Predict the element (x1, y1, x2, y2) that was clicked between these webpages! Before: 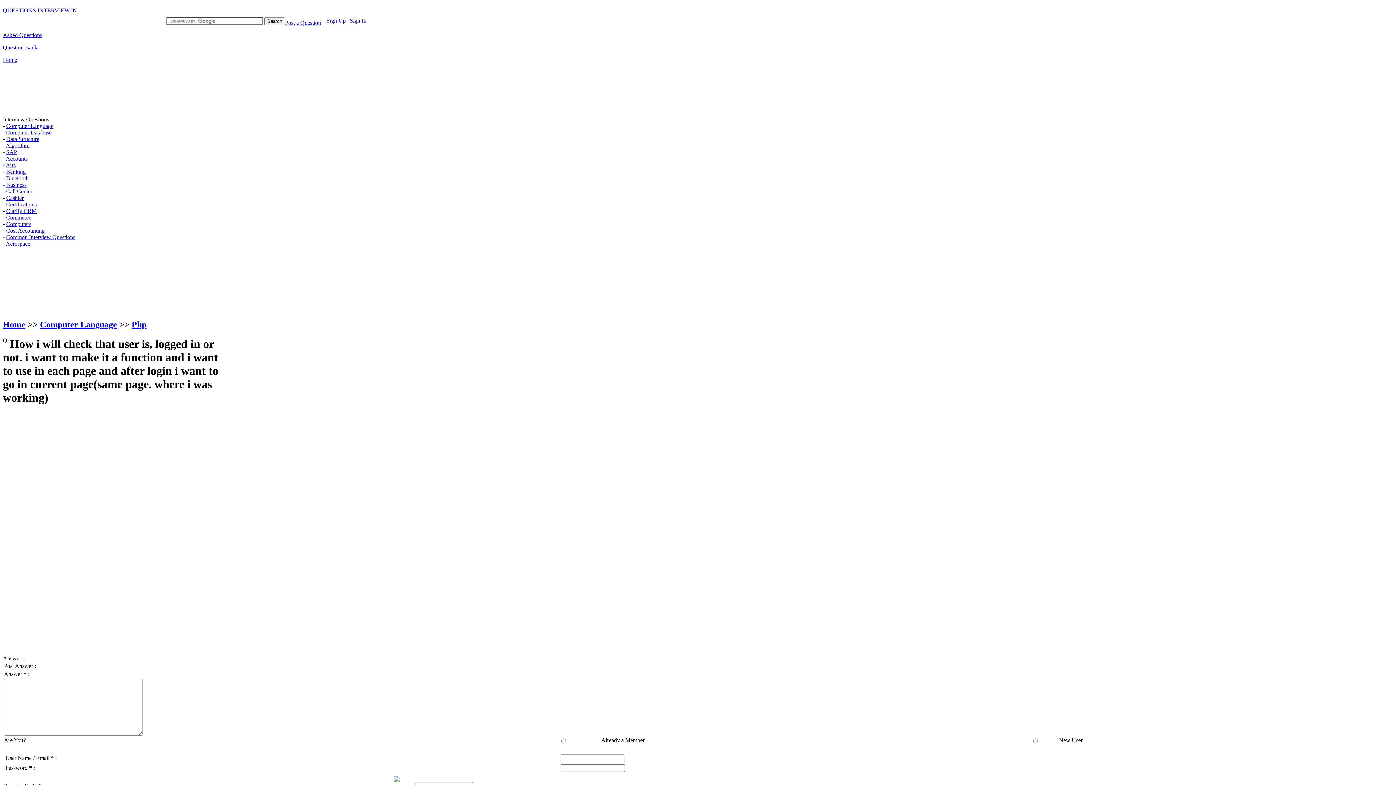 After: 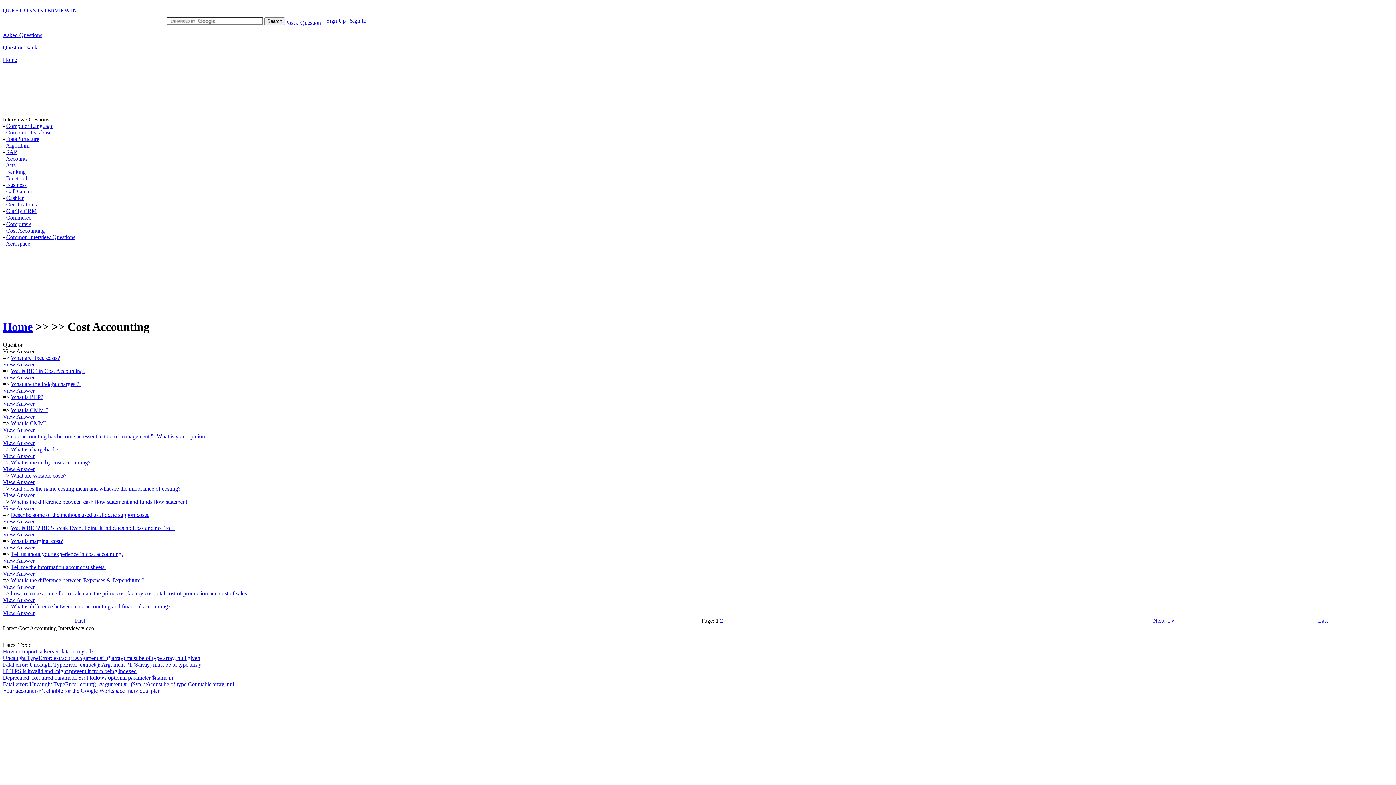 Action: bbox: (6, 227, 44, 233) label: Cost Accounting